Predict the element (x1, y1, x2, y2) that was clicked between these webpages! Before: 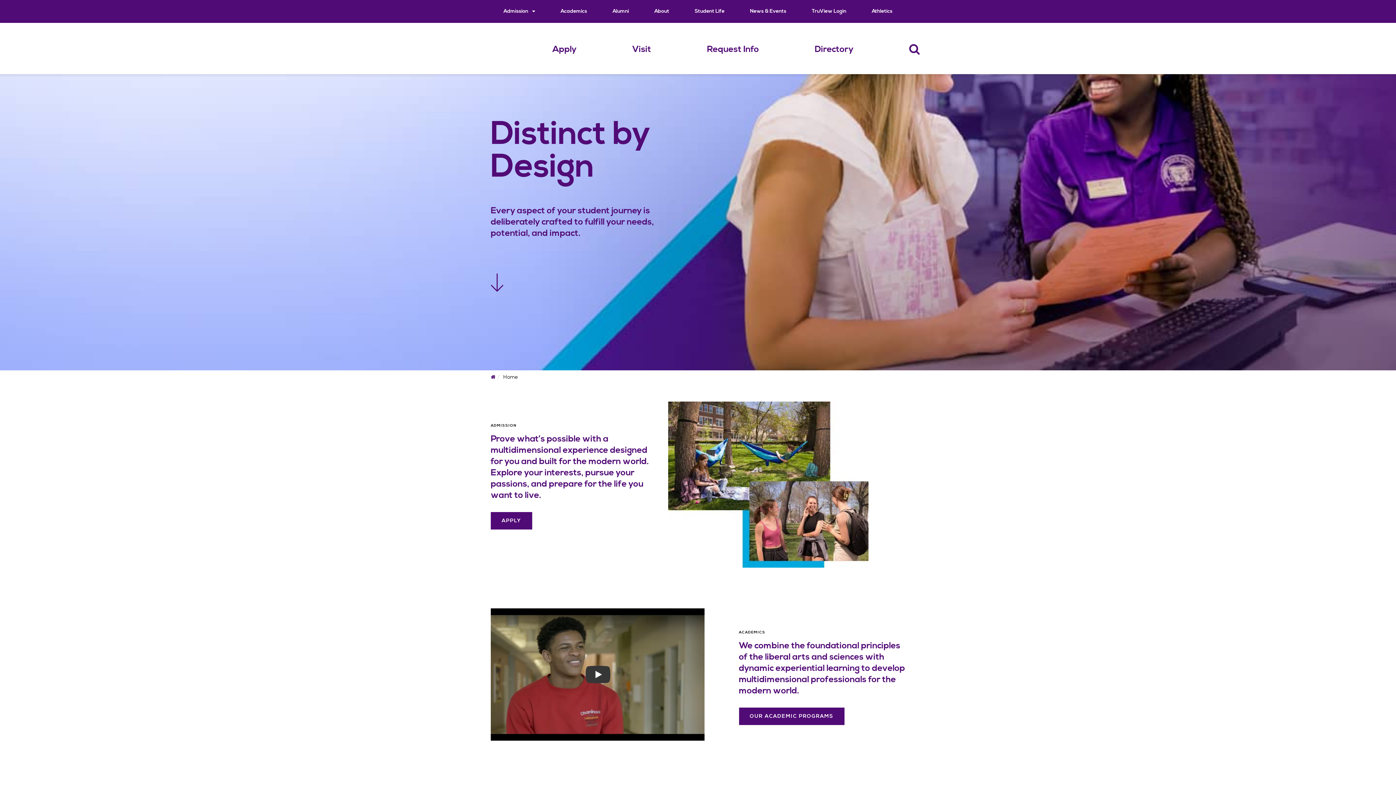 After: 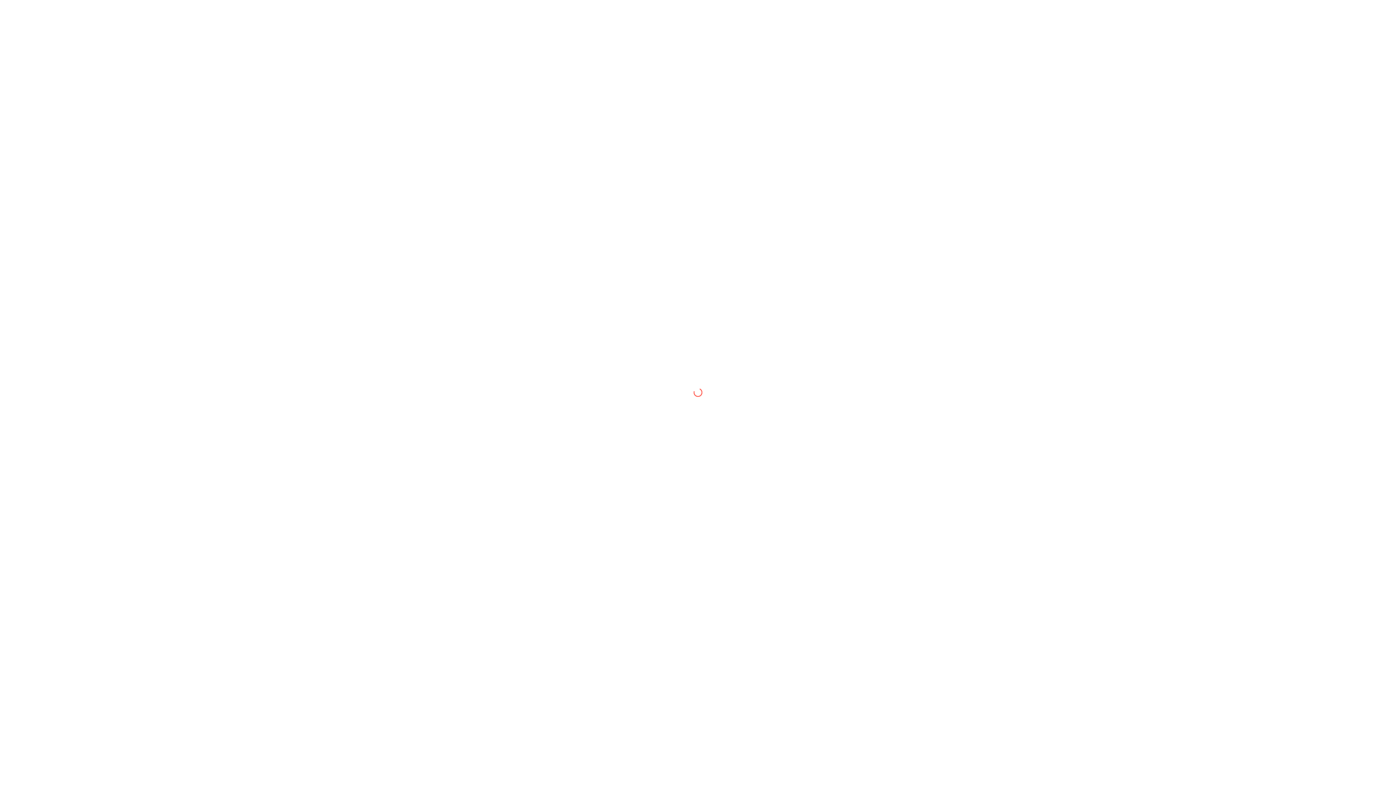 Action: label: TruView Login bbox: (799, 0, 859, 22)